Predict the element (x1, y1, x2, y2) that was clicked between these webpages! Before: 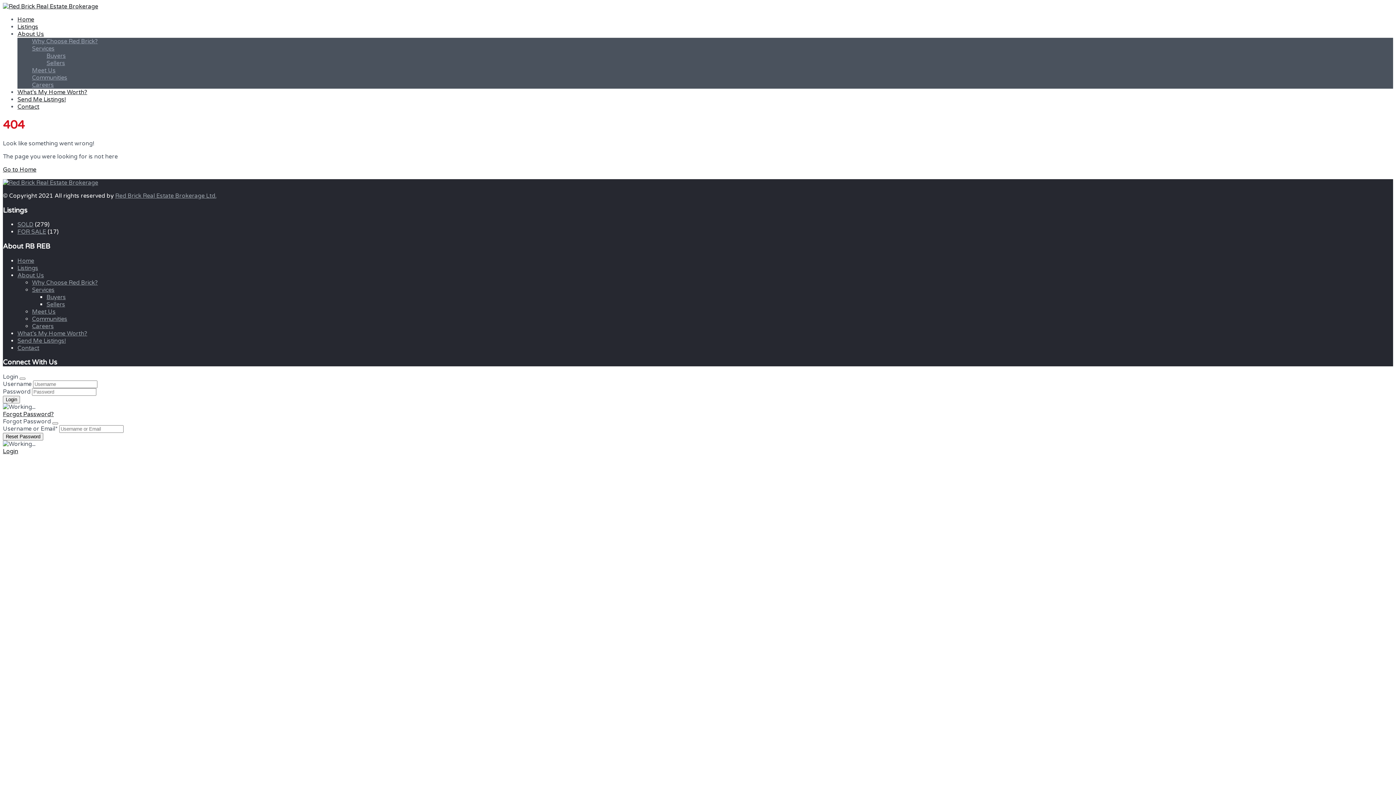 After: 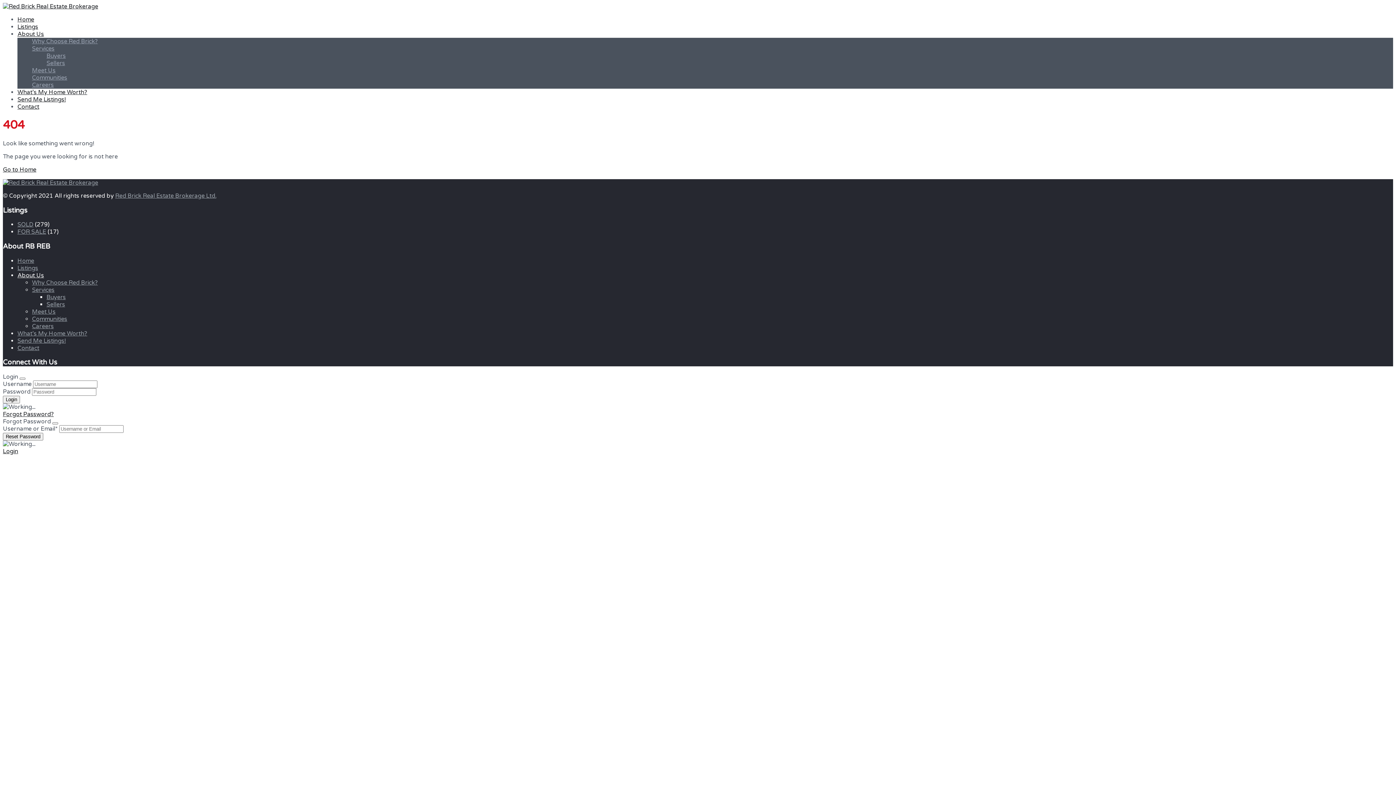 Action: label: About Us bbox: (17, 271, 44, 279)